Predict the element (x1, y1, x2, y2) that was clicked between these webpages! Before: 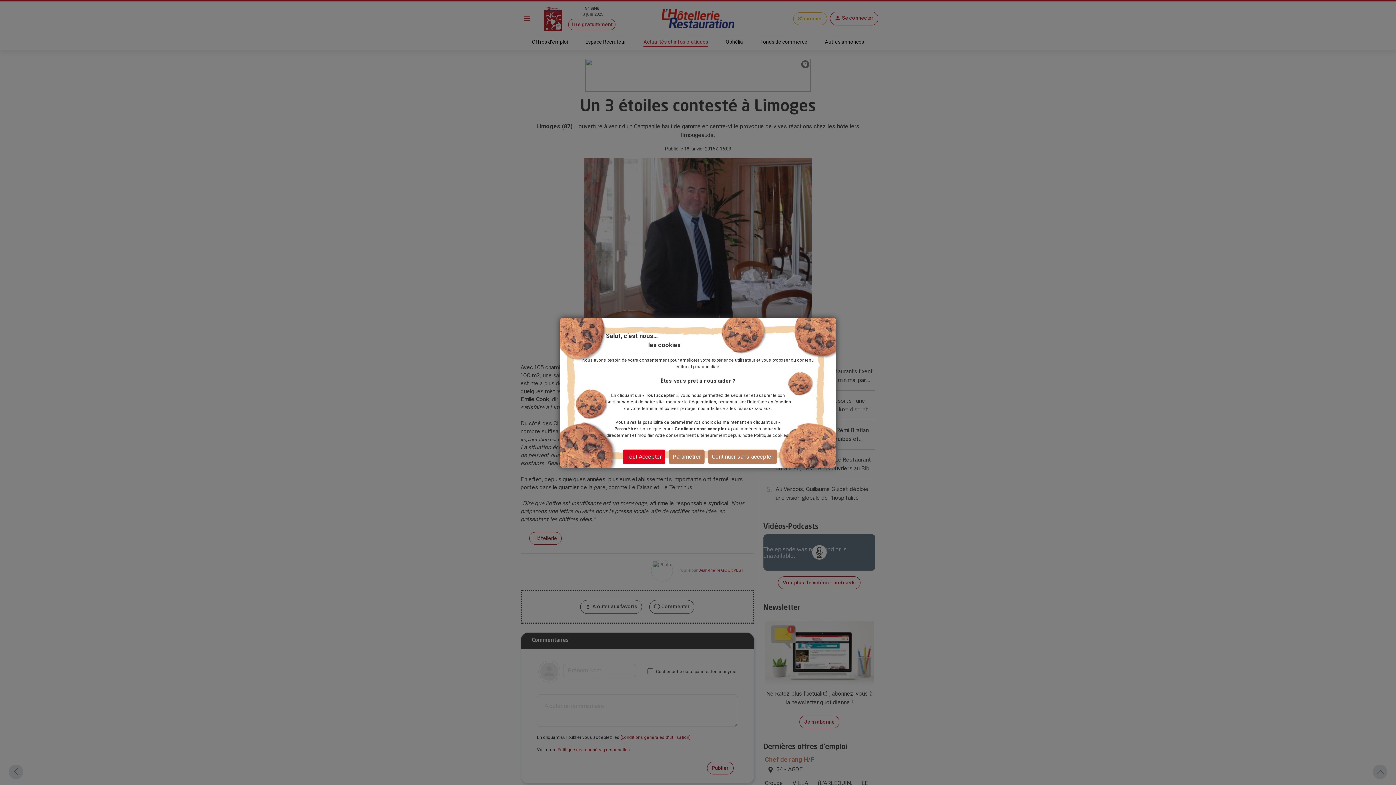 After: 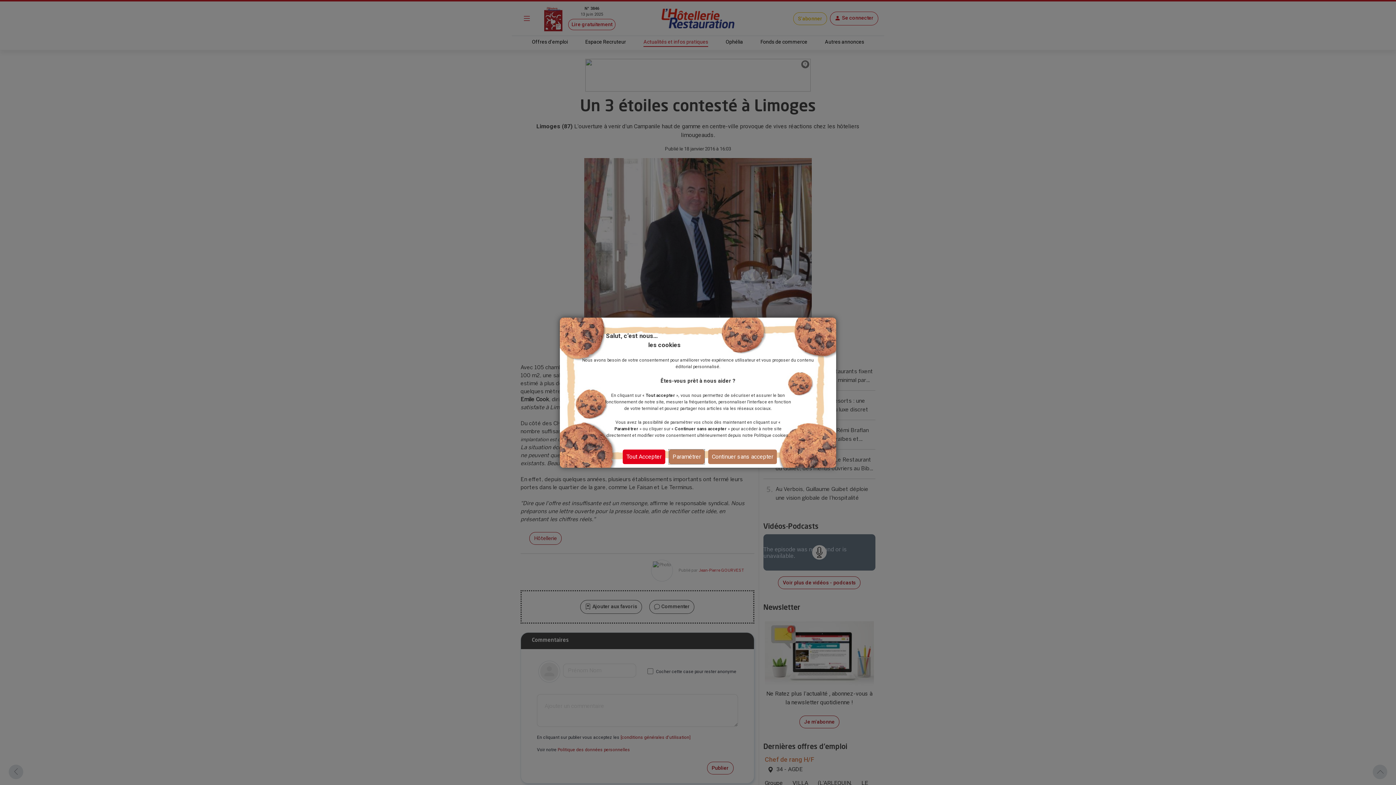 Action: bbox: (669, 449, 704, 464) label: Paramétrer